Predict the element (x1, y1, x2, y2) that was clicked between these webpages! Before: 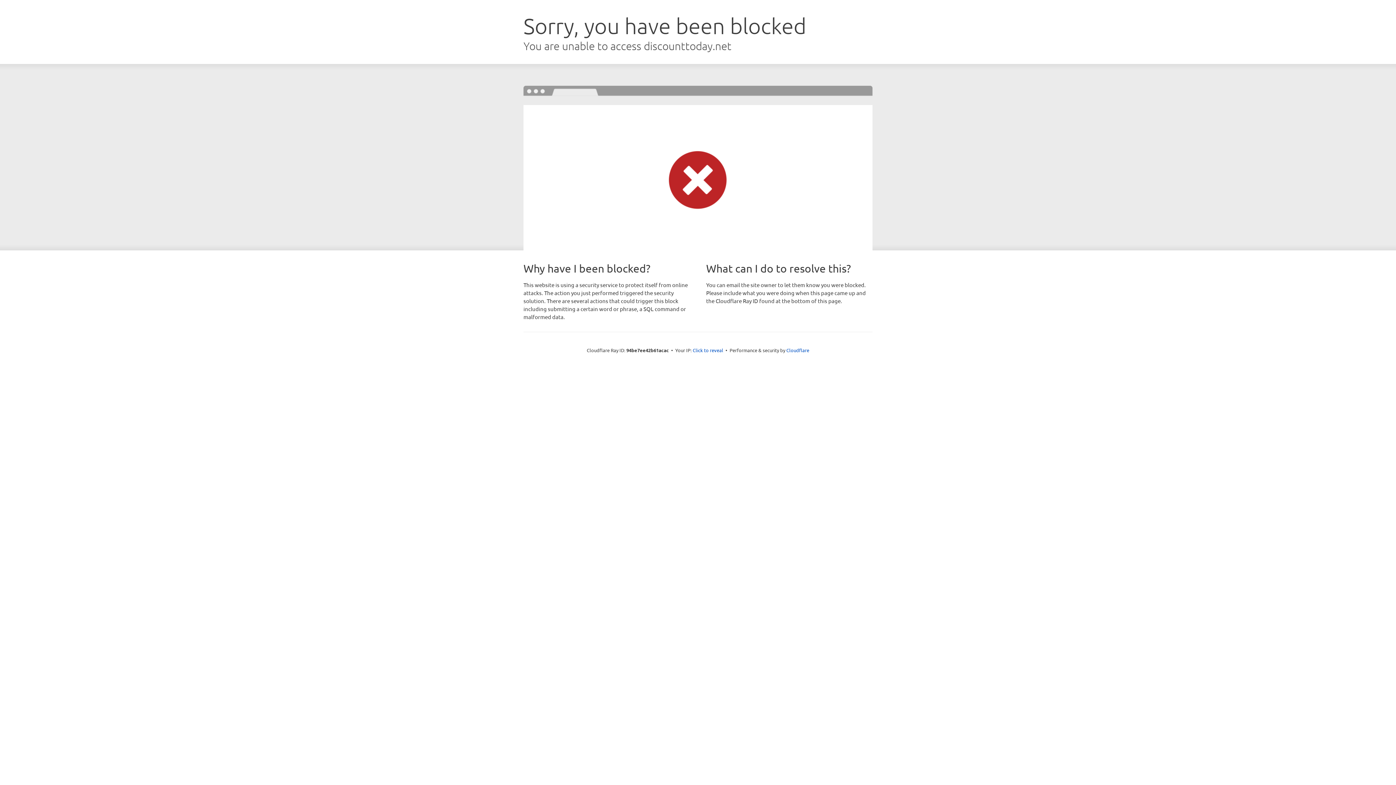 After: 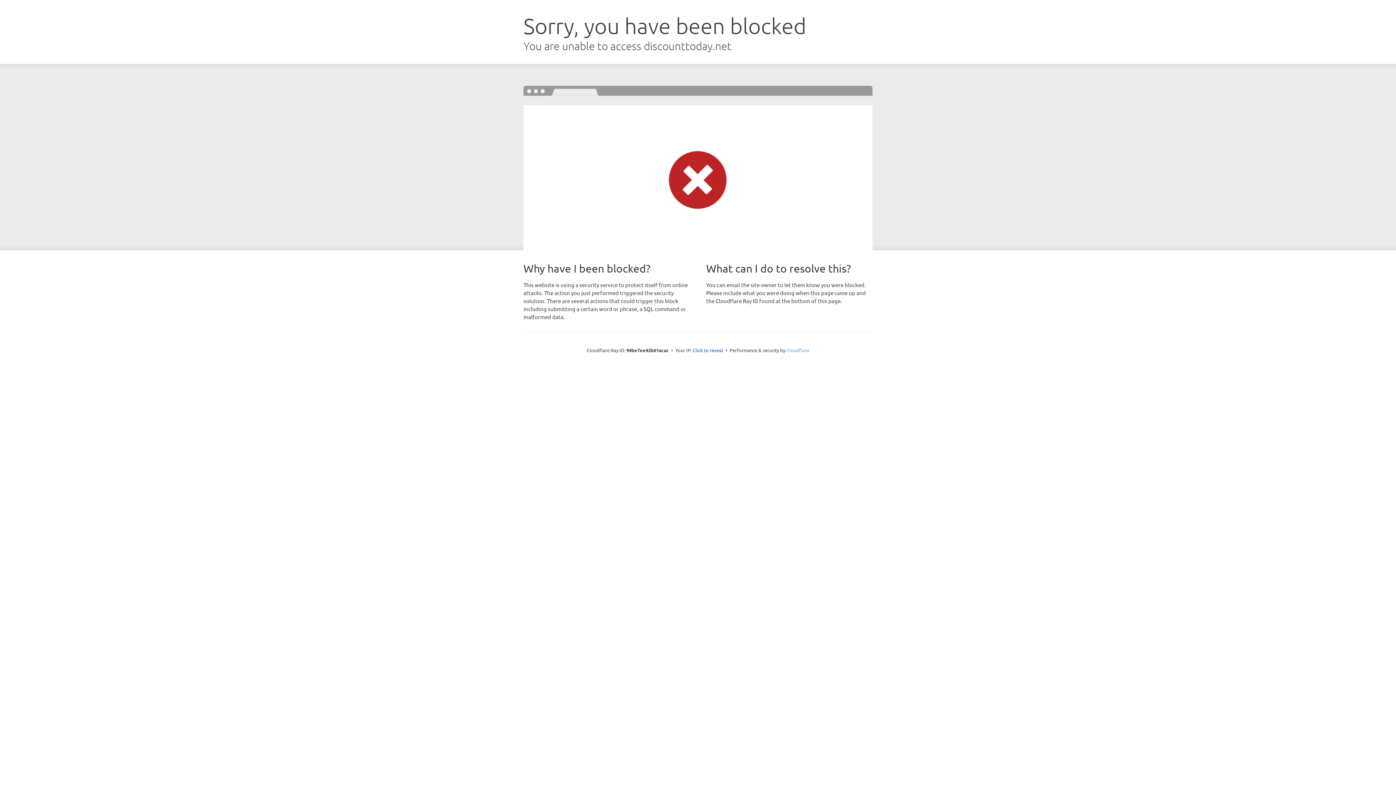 Action: label: Cloudflare bbox: (786, 347, 809, 353)